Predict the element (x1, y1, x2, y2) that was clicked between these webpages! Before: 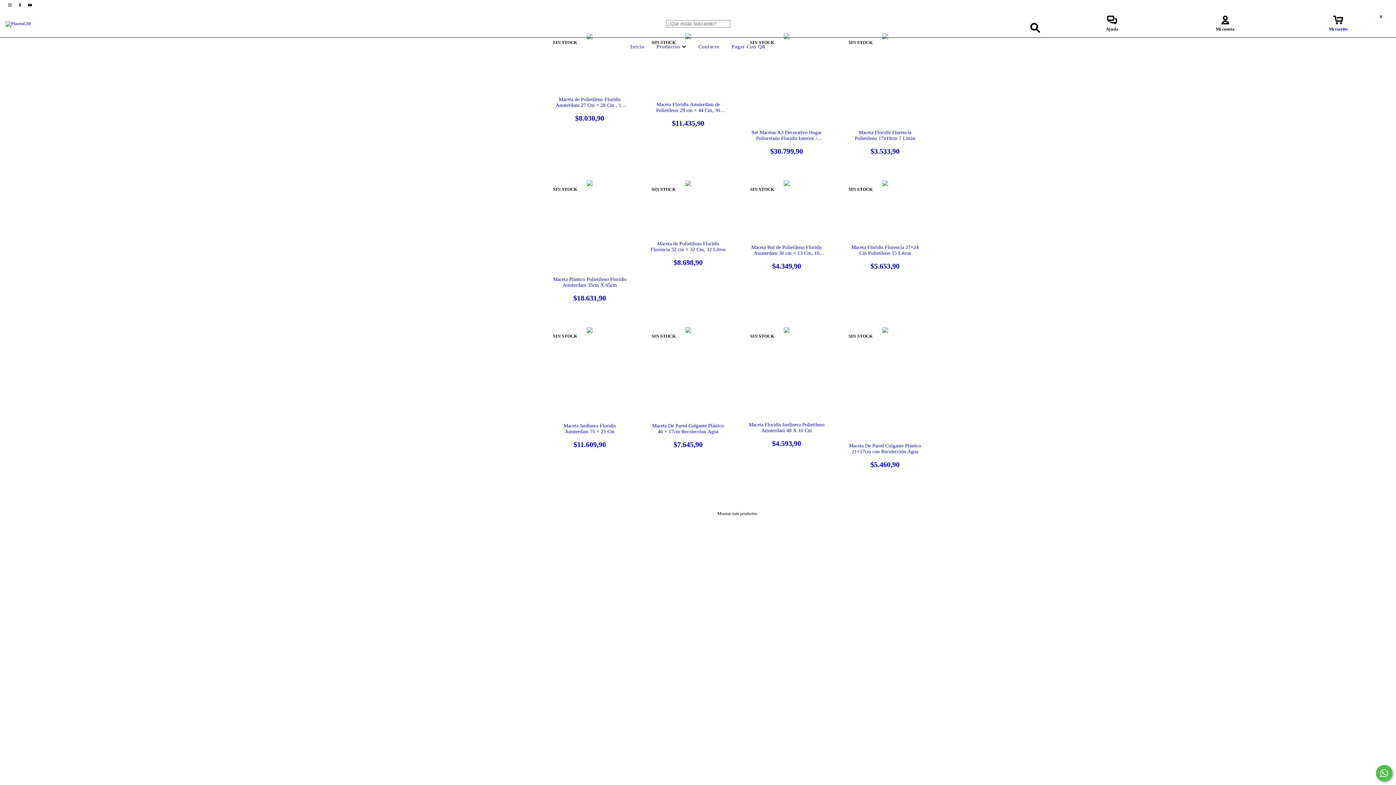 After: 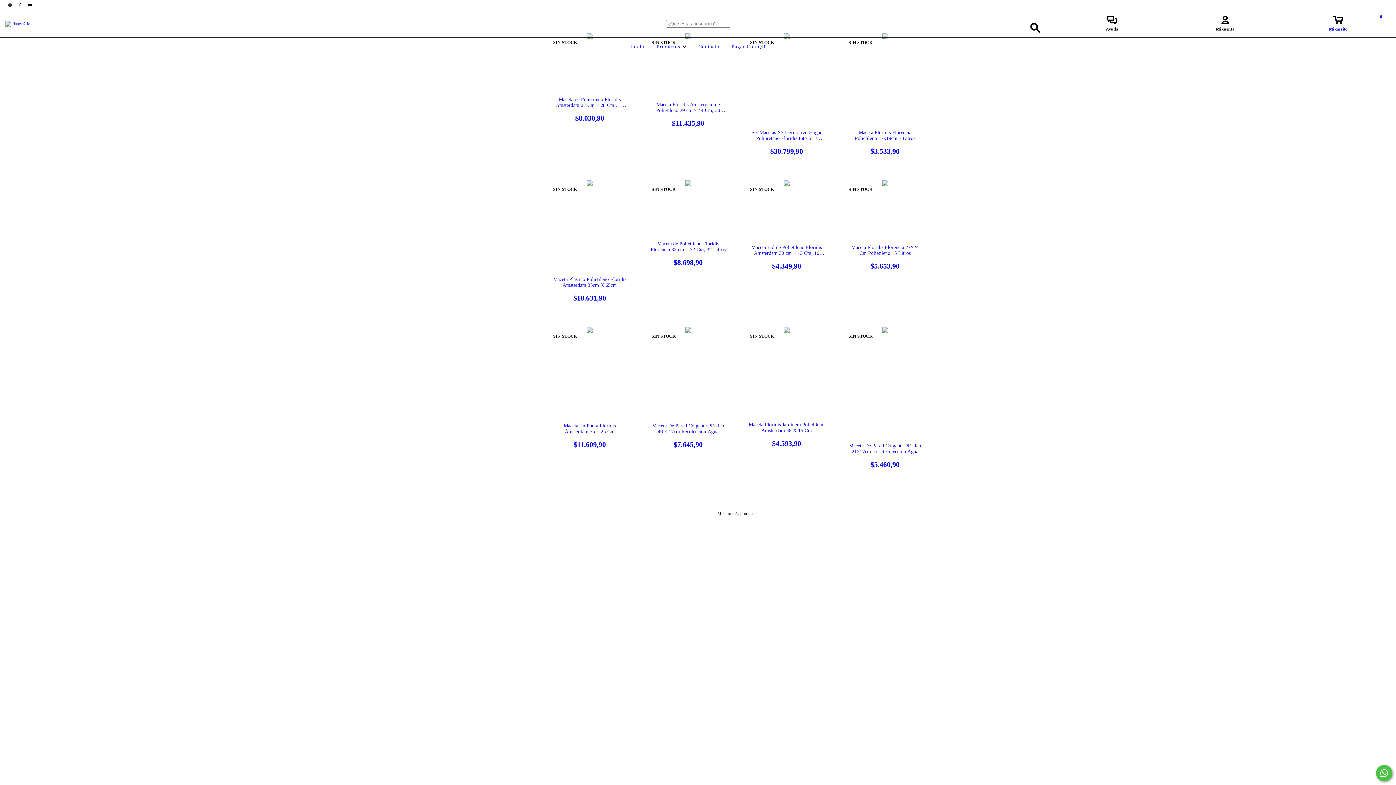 Action: label: youtube PlanetaGM bbox: (25, 2, 34, 7)